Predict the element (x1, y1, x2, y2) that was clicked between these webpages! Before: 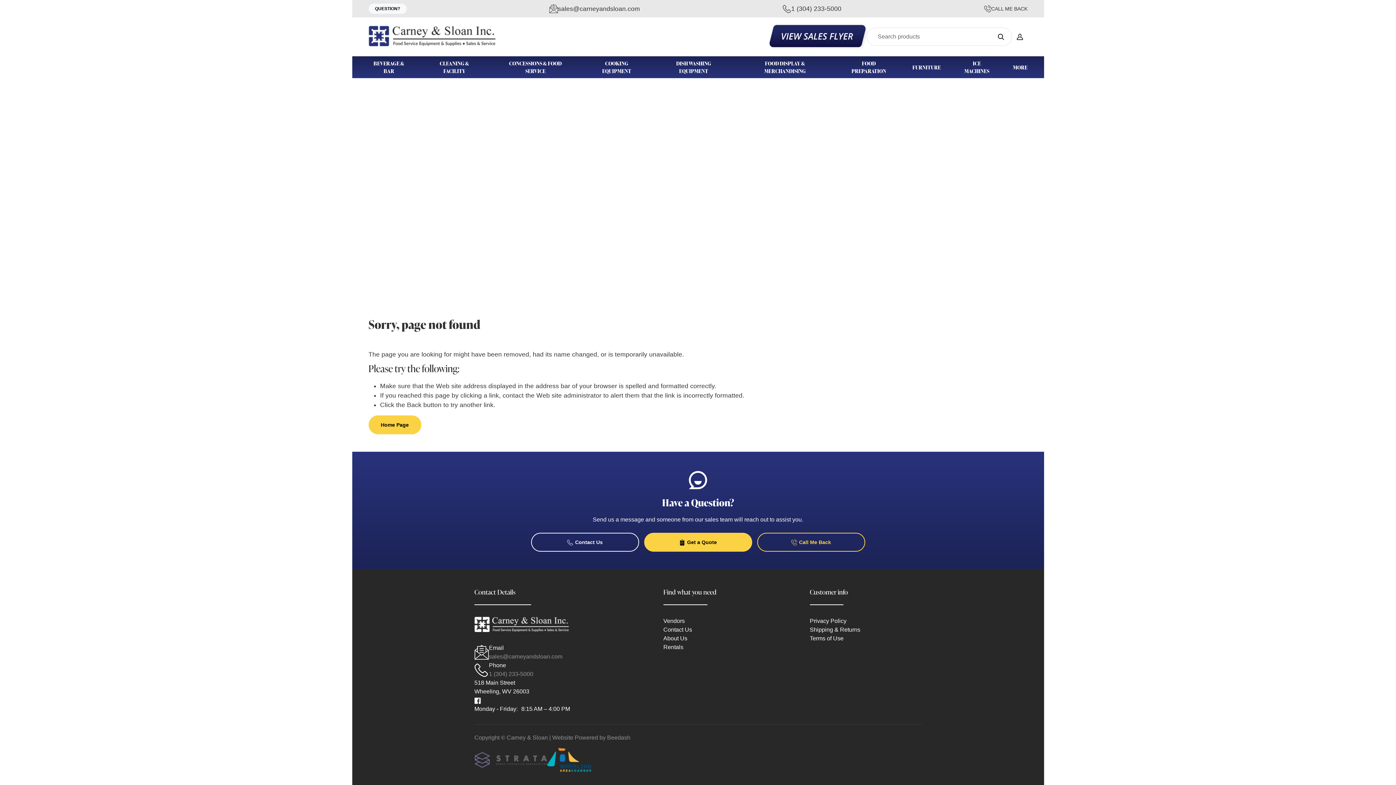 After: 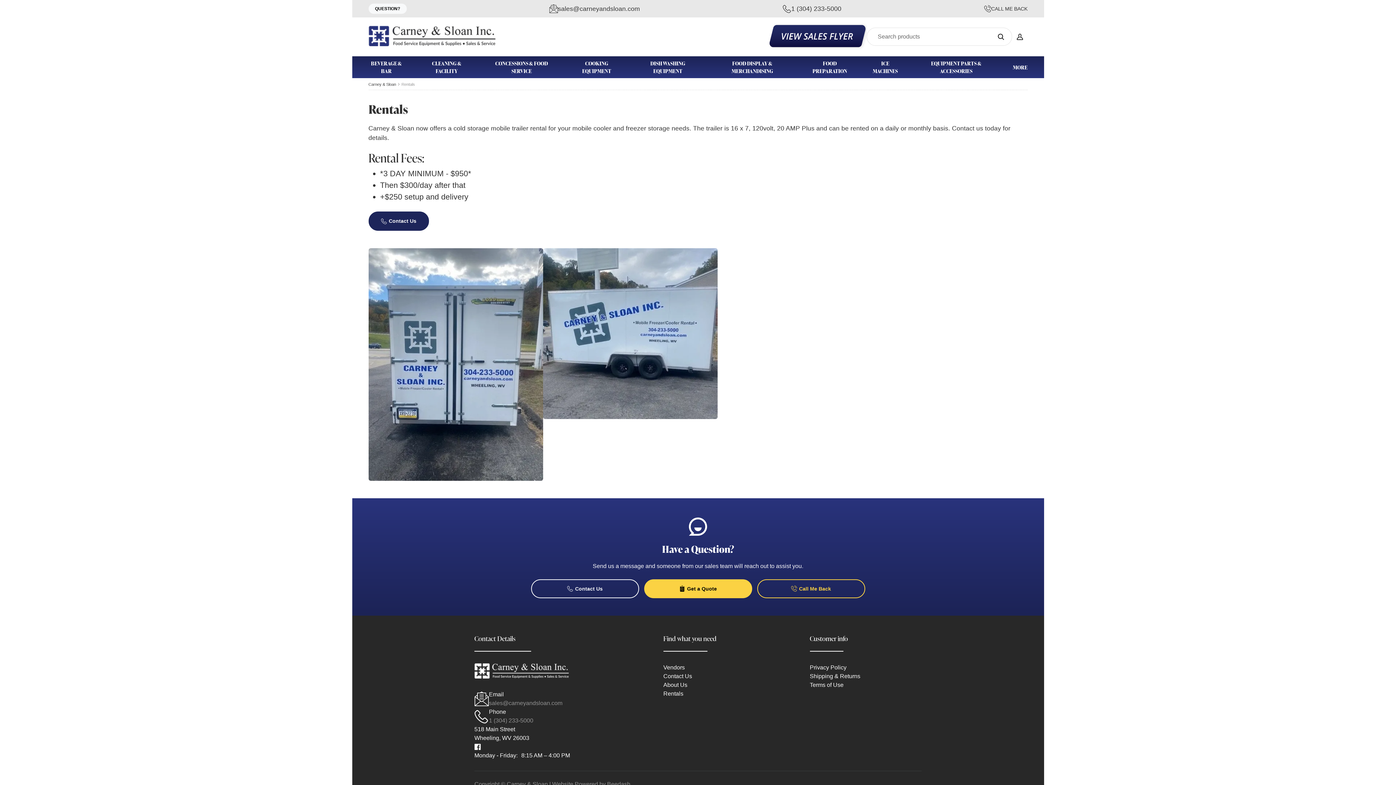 Action: bbox: (663, 644, 683, 650) label: Rentals